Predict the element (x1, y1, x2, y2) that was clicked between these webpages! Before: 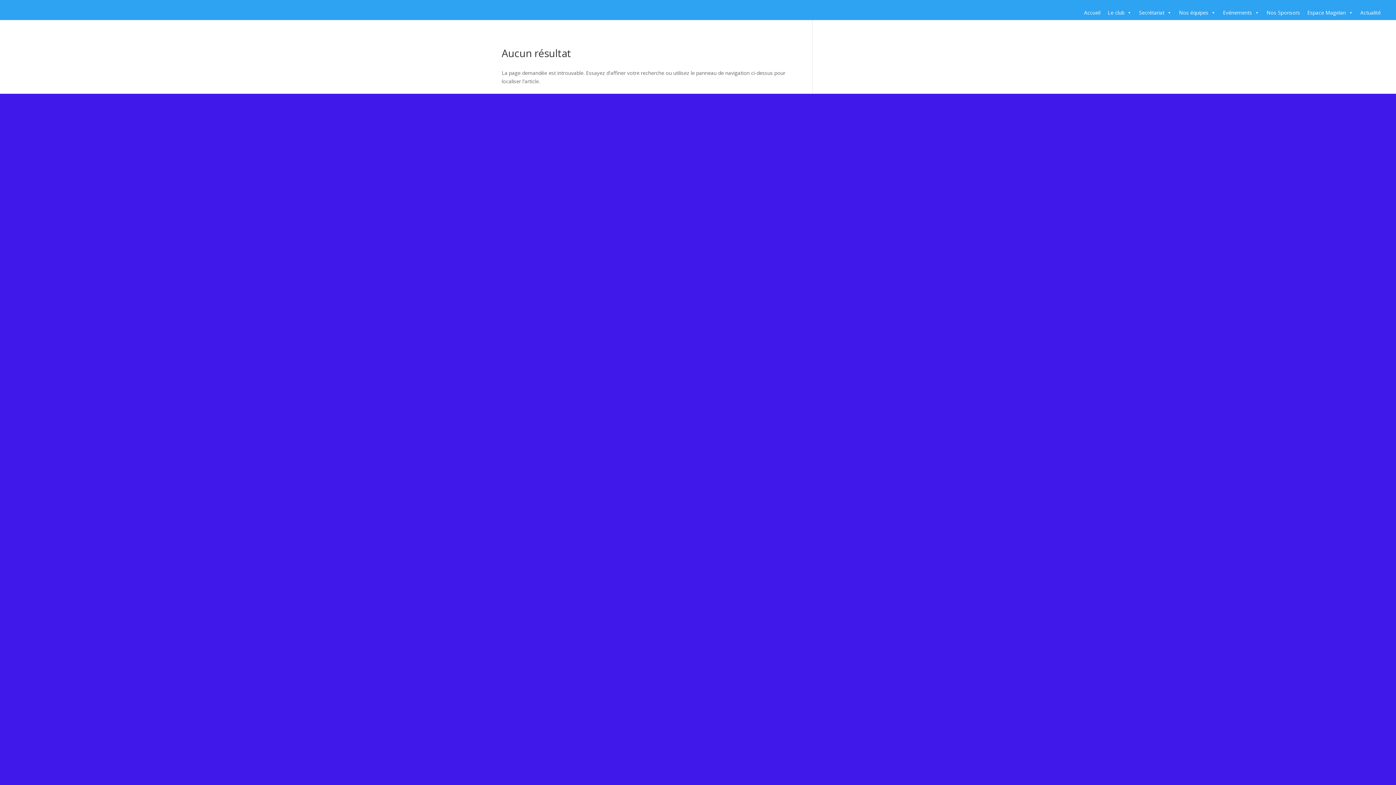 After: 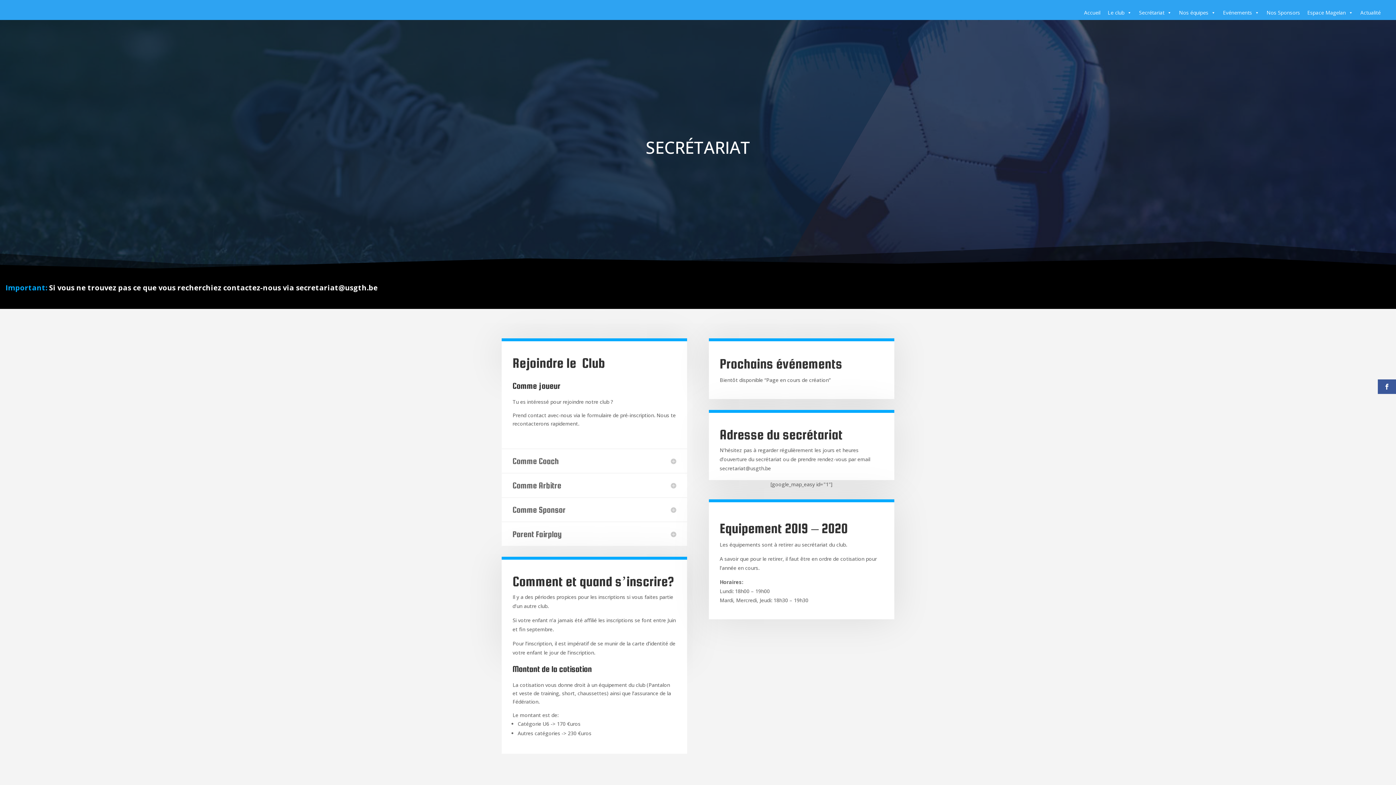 Action: bbox: (1135, 5, 1175, 20) label: Secrétariat